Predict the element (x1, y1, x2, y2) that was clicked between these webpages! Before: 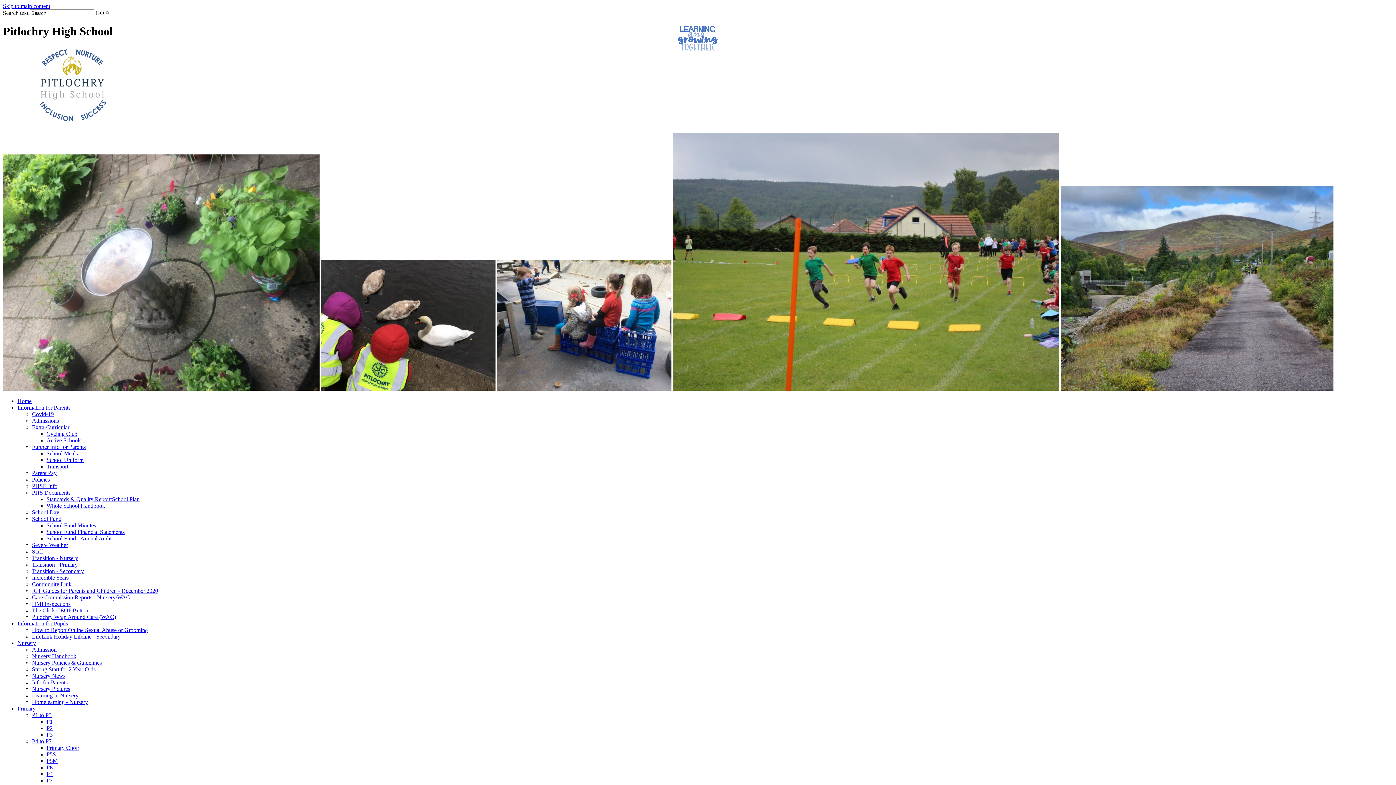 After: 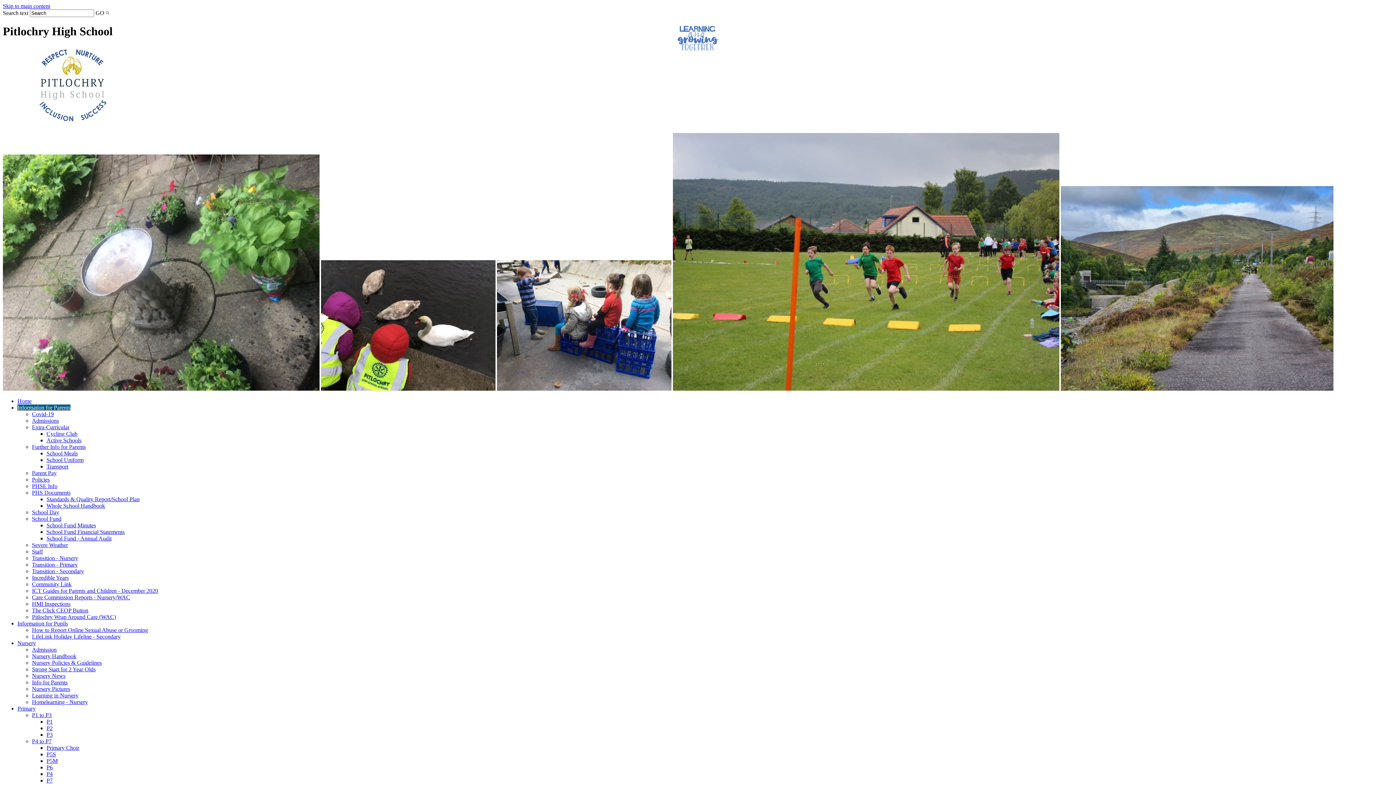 Action: label: School Day bbox: (32, 509, 59, 515)